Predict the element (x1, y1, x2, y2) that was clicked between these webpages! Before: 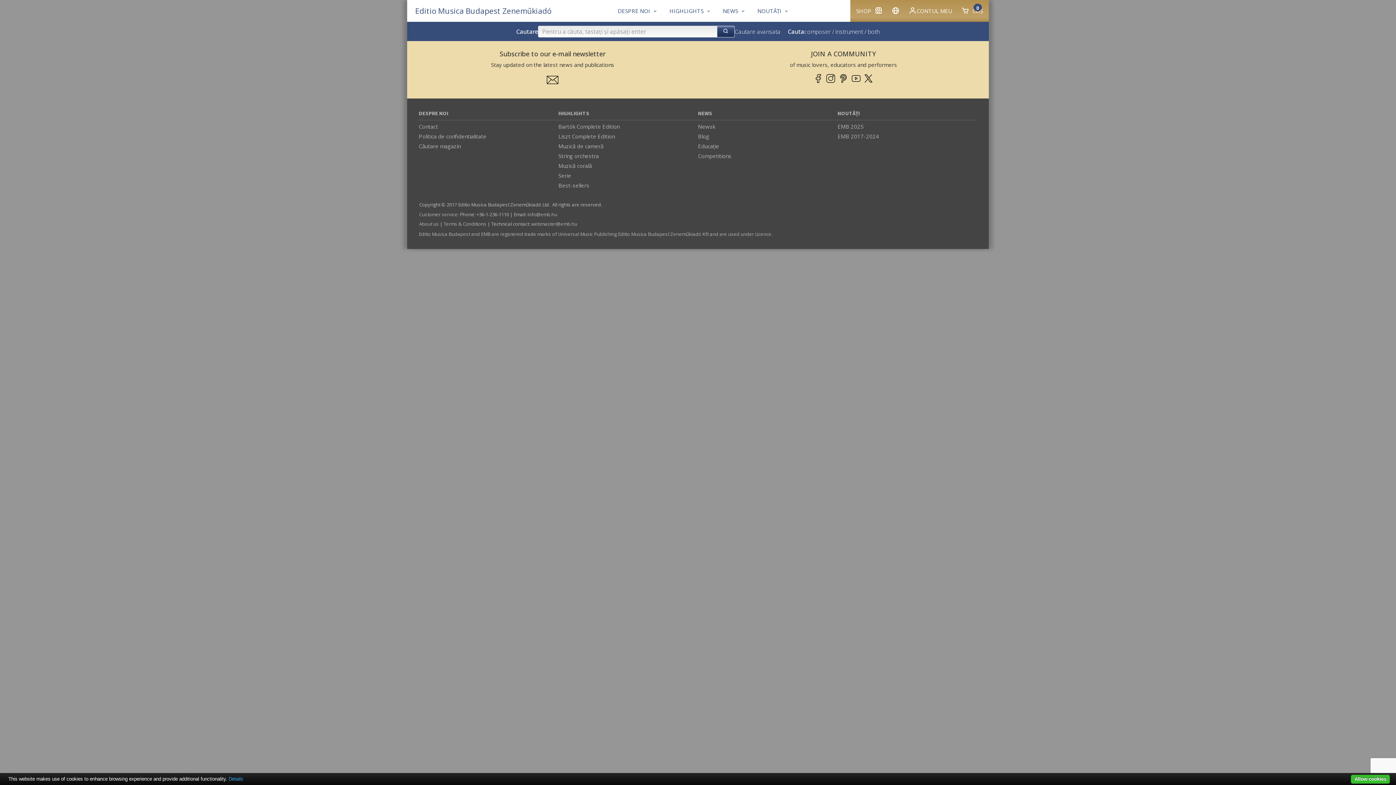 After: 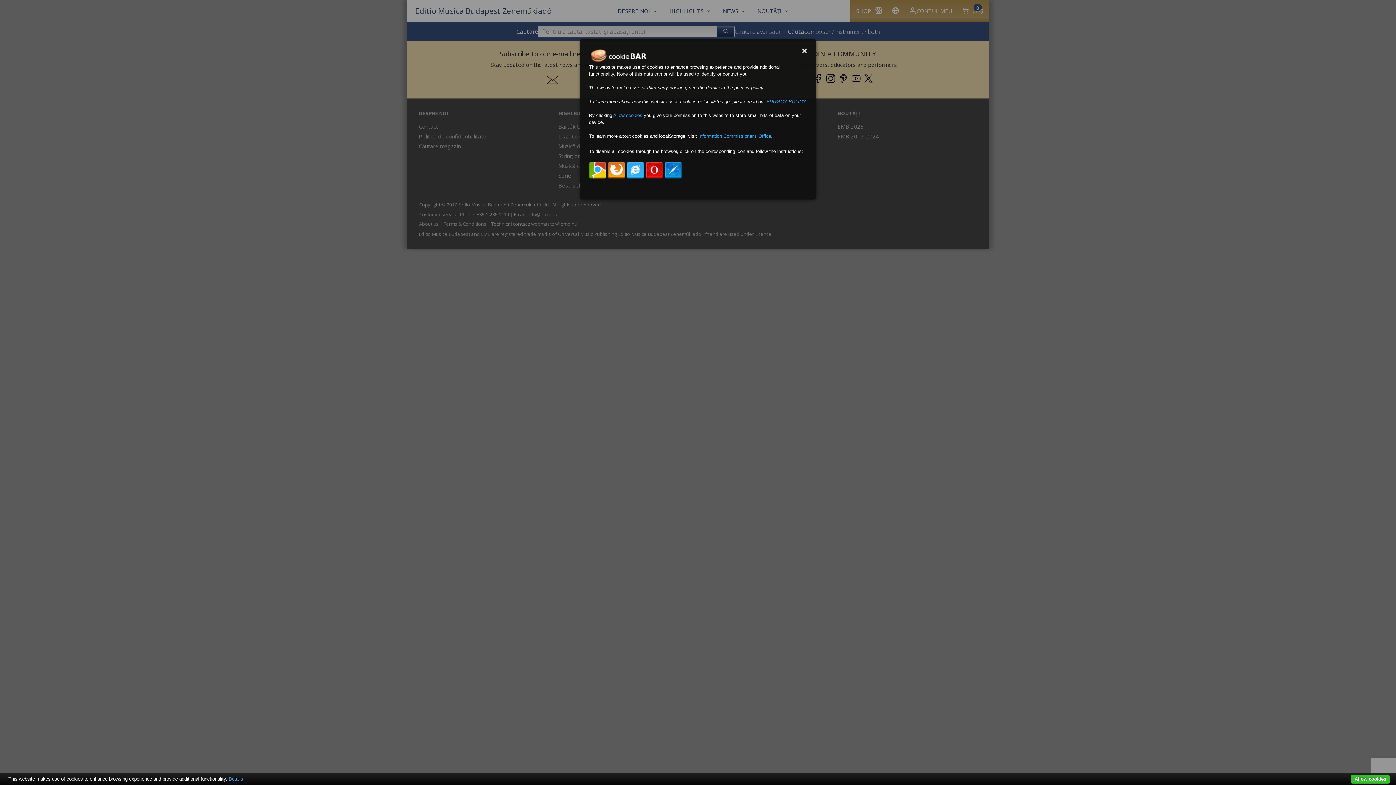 Action: label: Details bbox: (228, 776, 243, 782)